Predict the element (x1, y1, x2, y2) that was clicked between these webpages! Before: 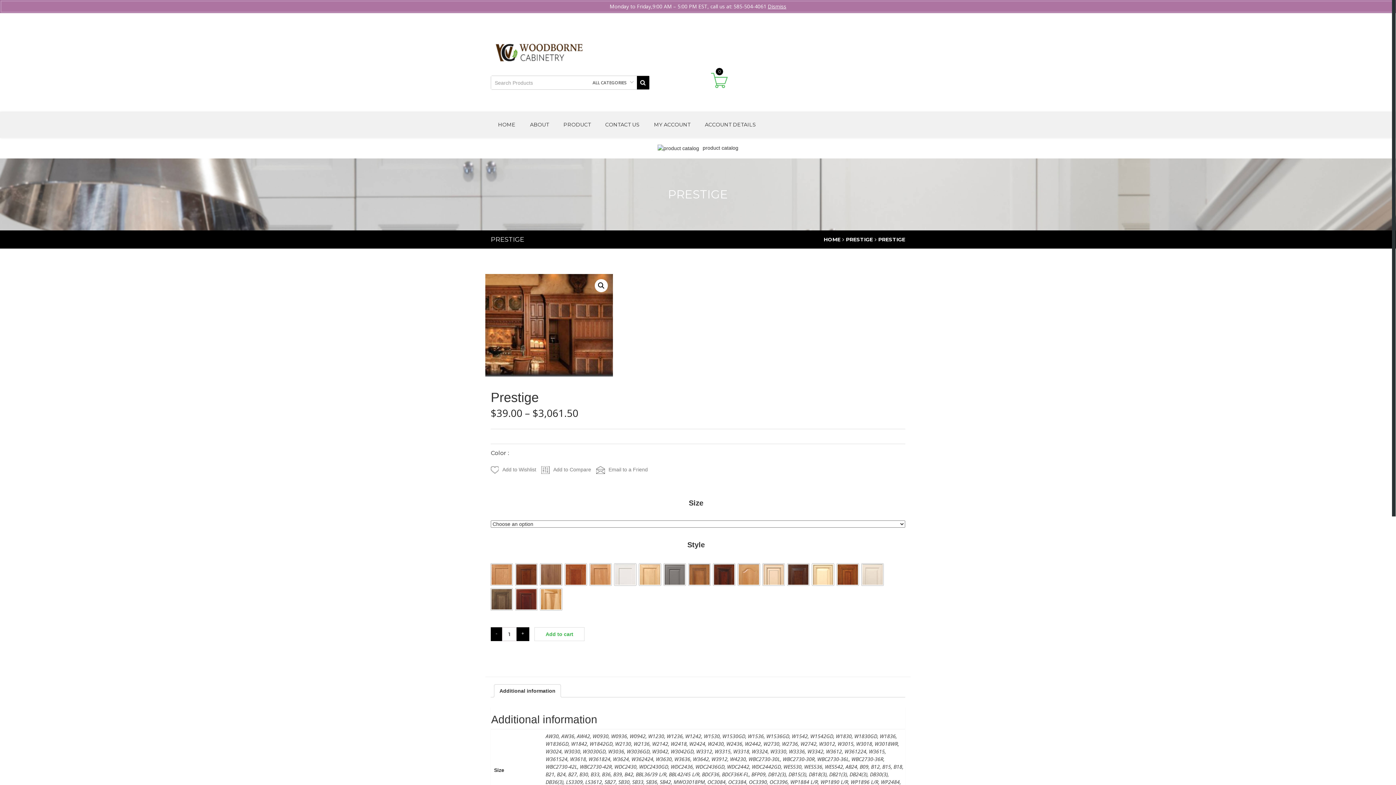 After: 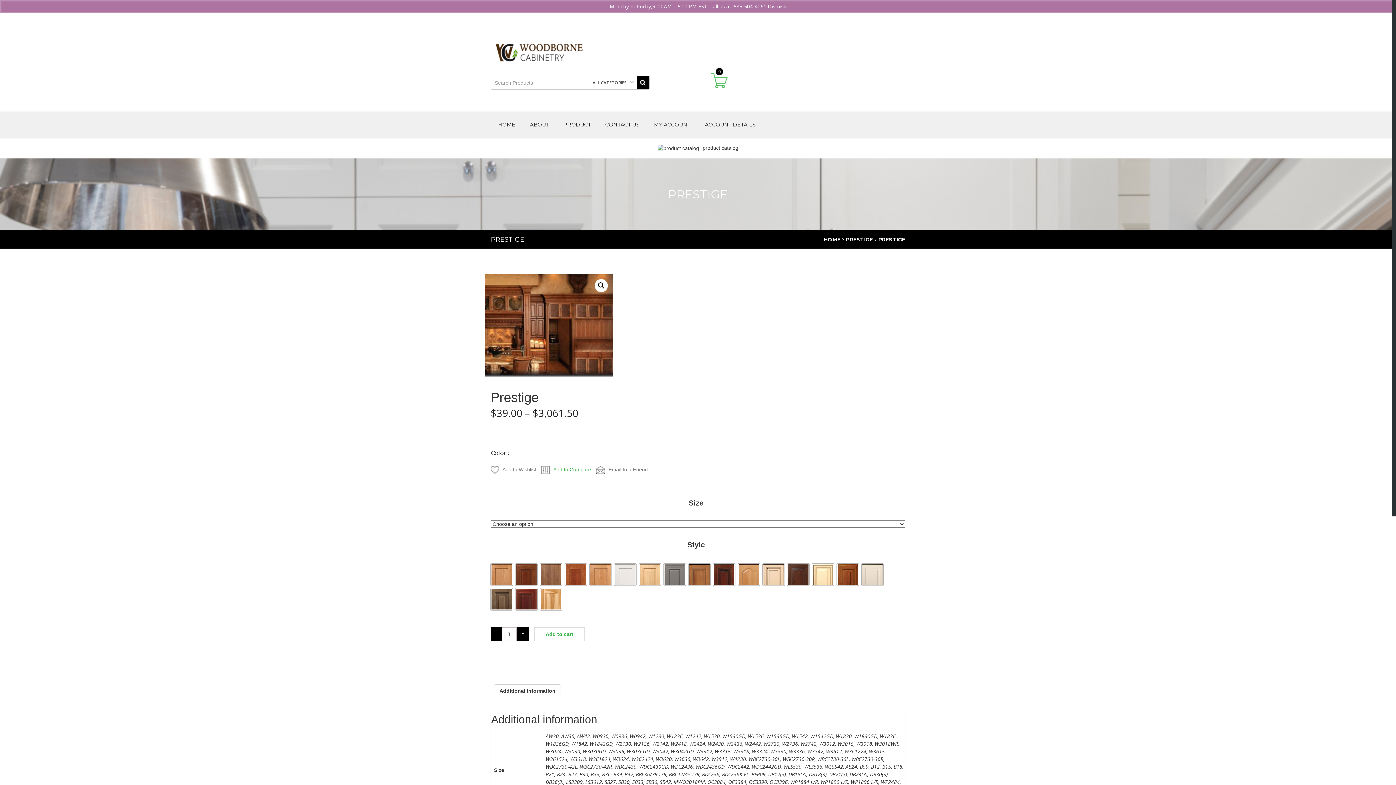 Action: bbox: (541, 466, 591, 472) label: Add to Compare